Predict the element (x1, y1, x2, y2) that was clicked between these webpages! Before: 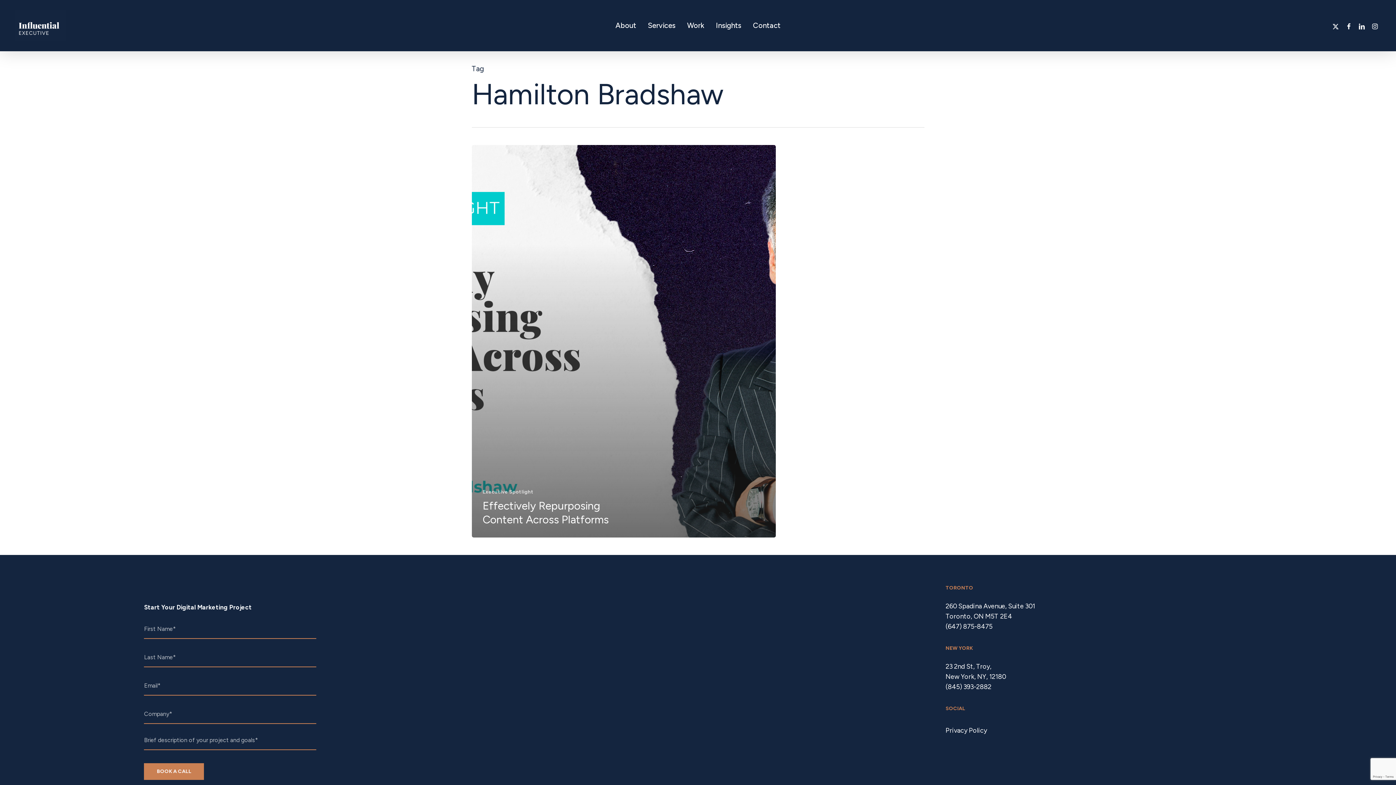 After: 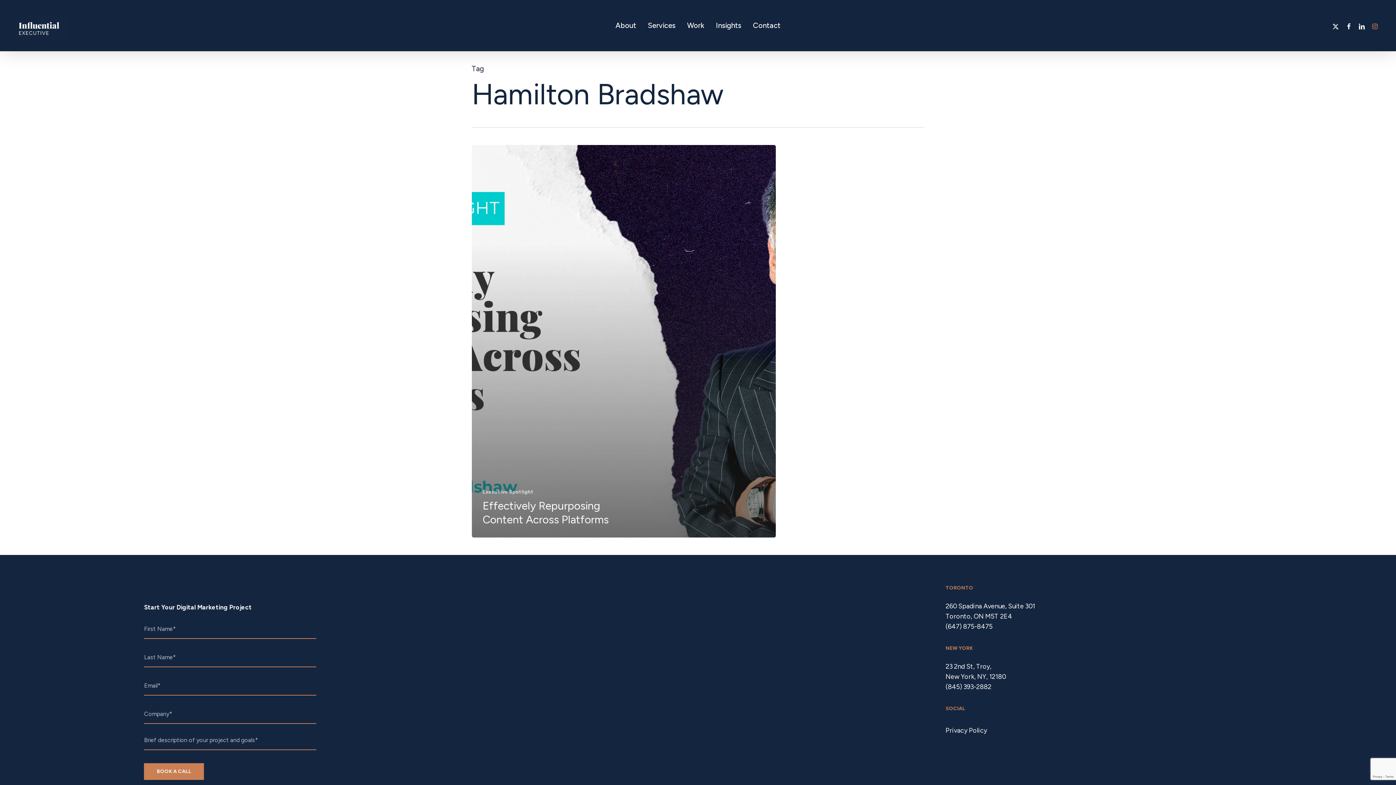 Action: bbox: (1368, 21, 1381, 30) label: instagram